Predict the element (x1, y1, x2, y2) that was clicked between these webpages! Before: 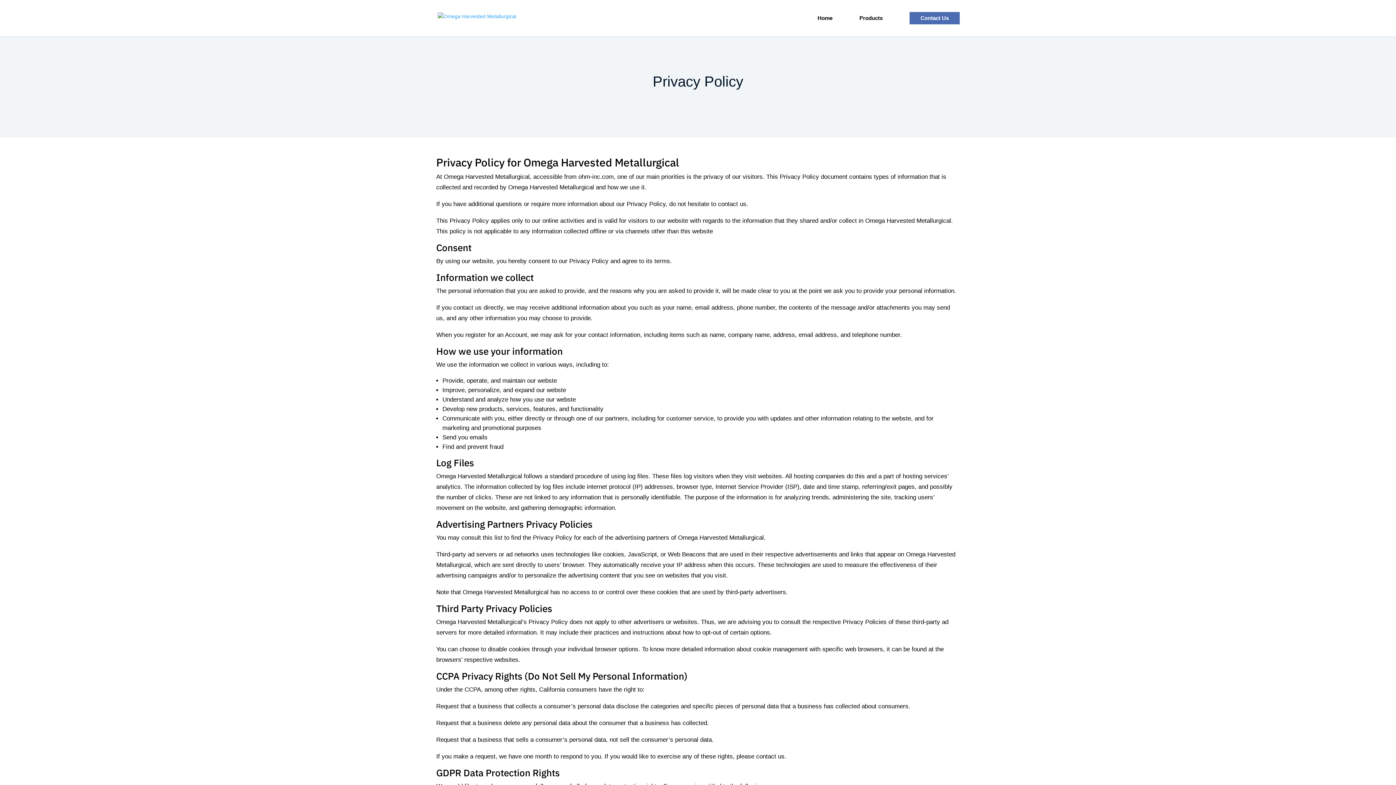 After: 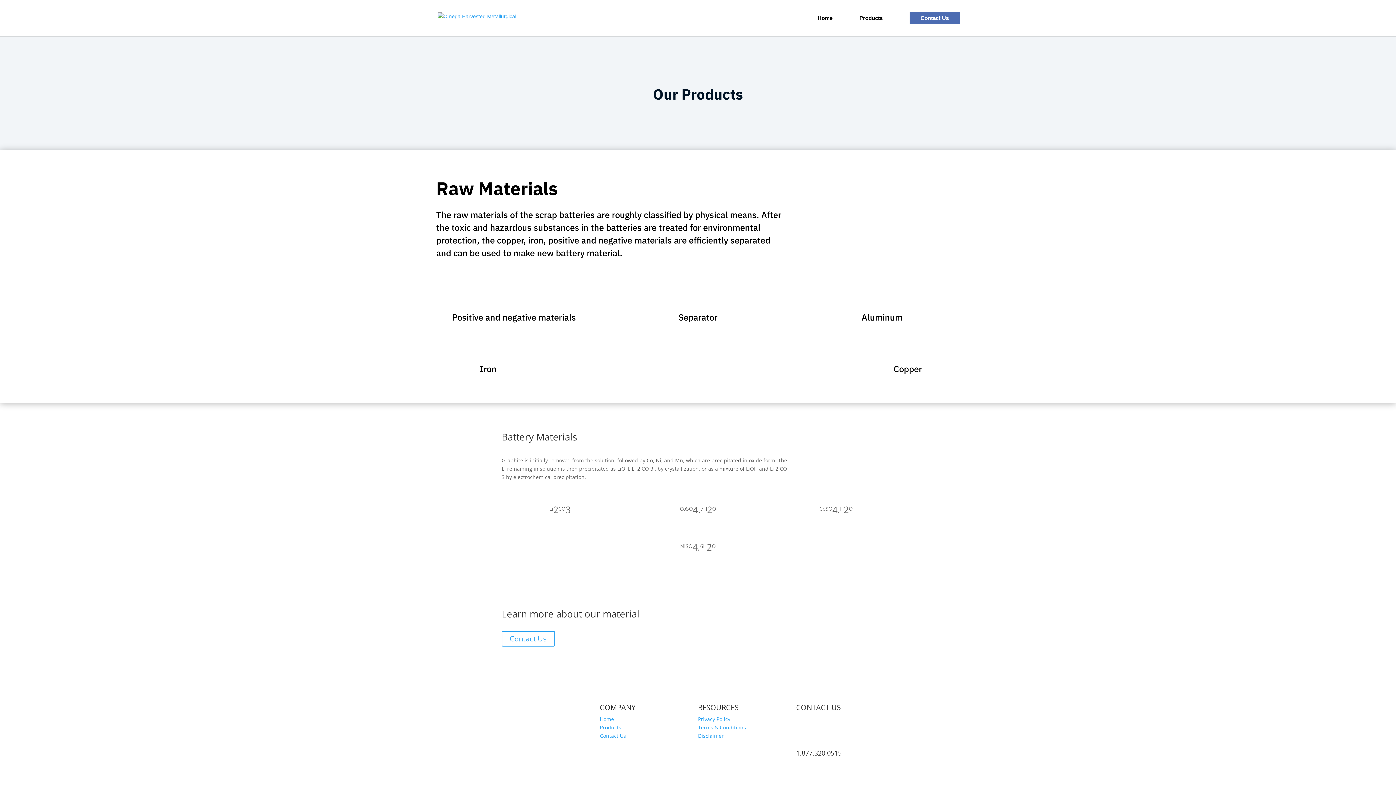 Action: bbox: (859, 15, 882, 32) label: Products